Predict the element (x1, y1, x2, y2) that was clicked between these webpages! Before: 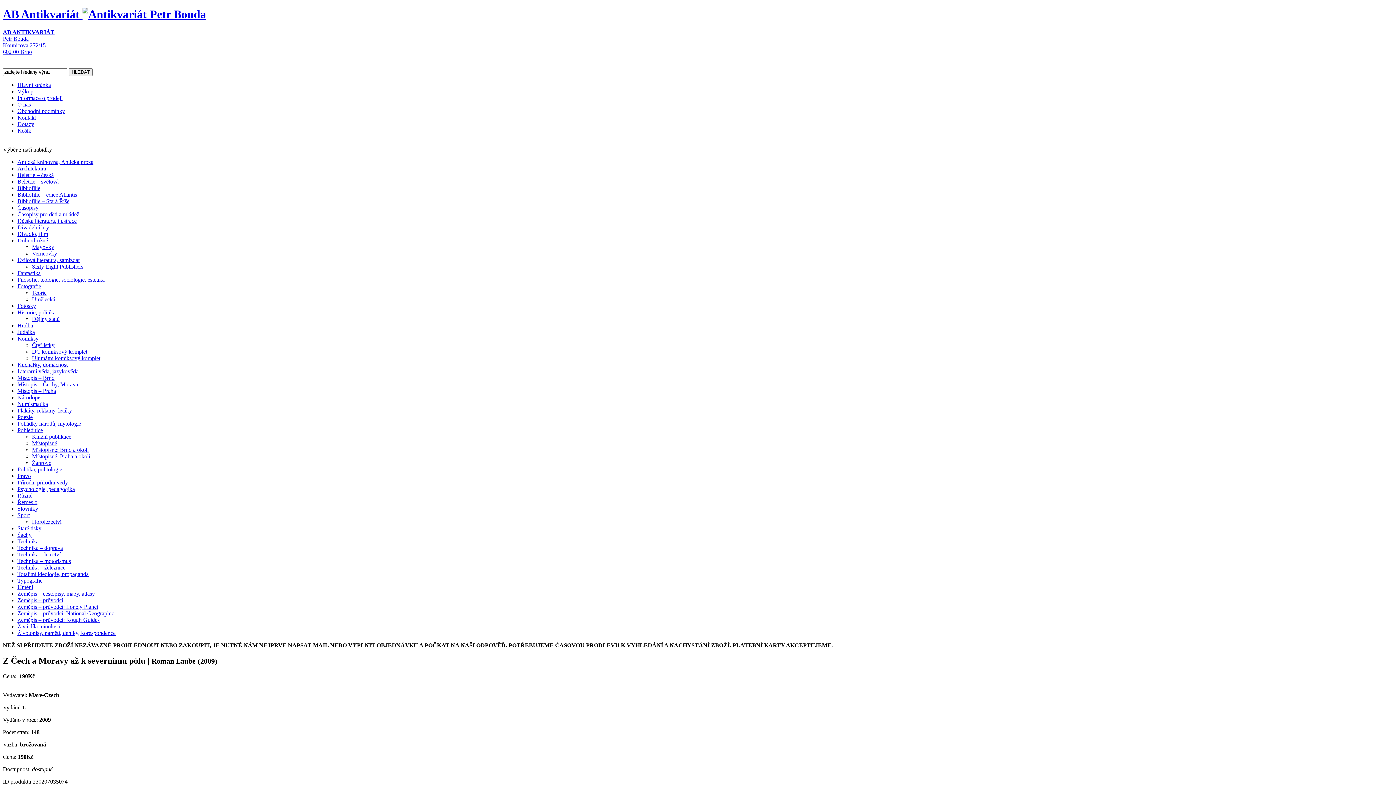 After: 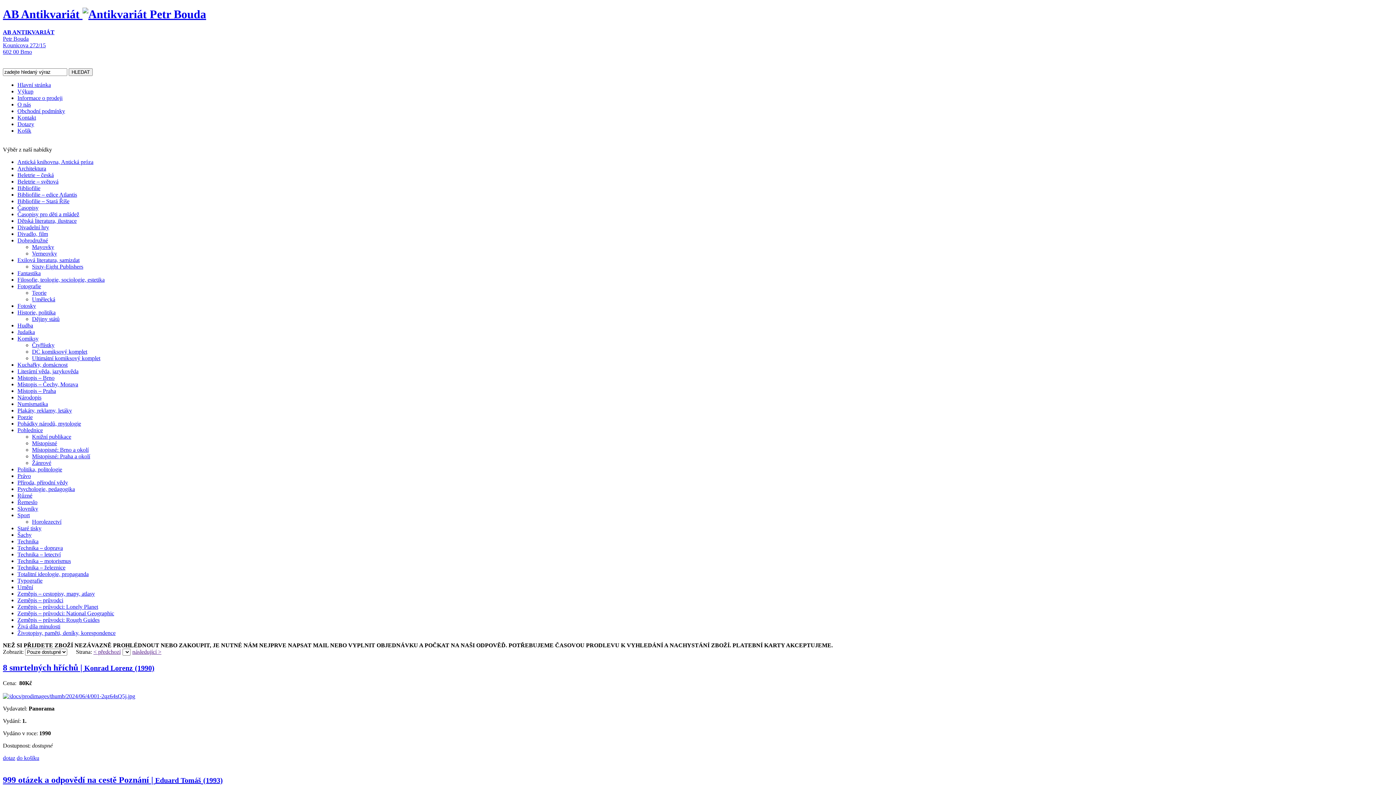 Action: label: Filosofie, teologie, sociologie, estetika bbox: (17, 276, 104, 282)